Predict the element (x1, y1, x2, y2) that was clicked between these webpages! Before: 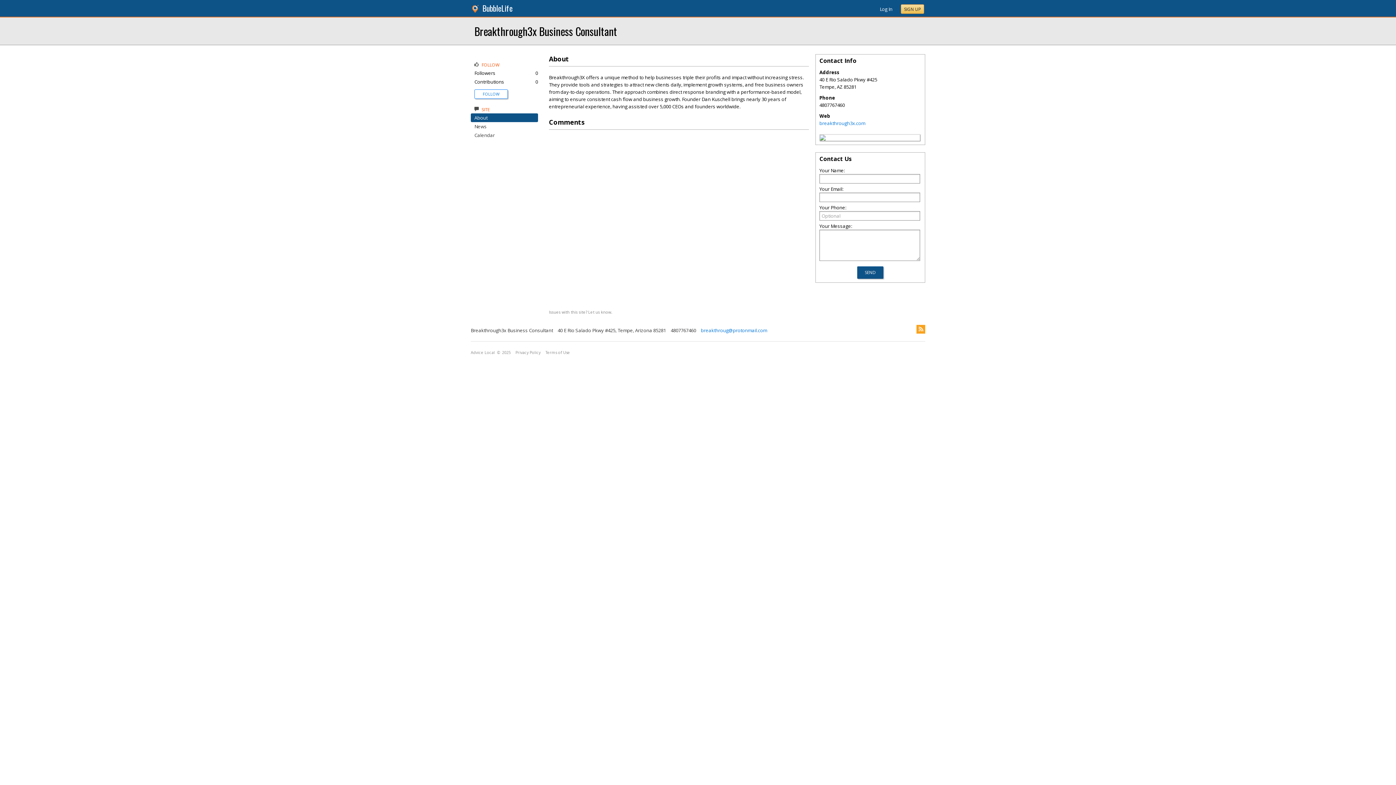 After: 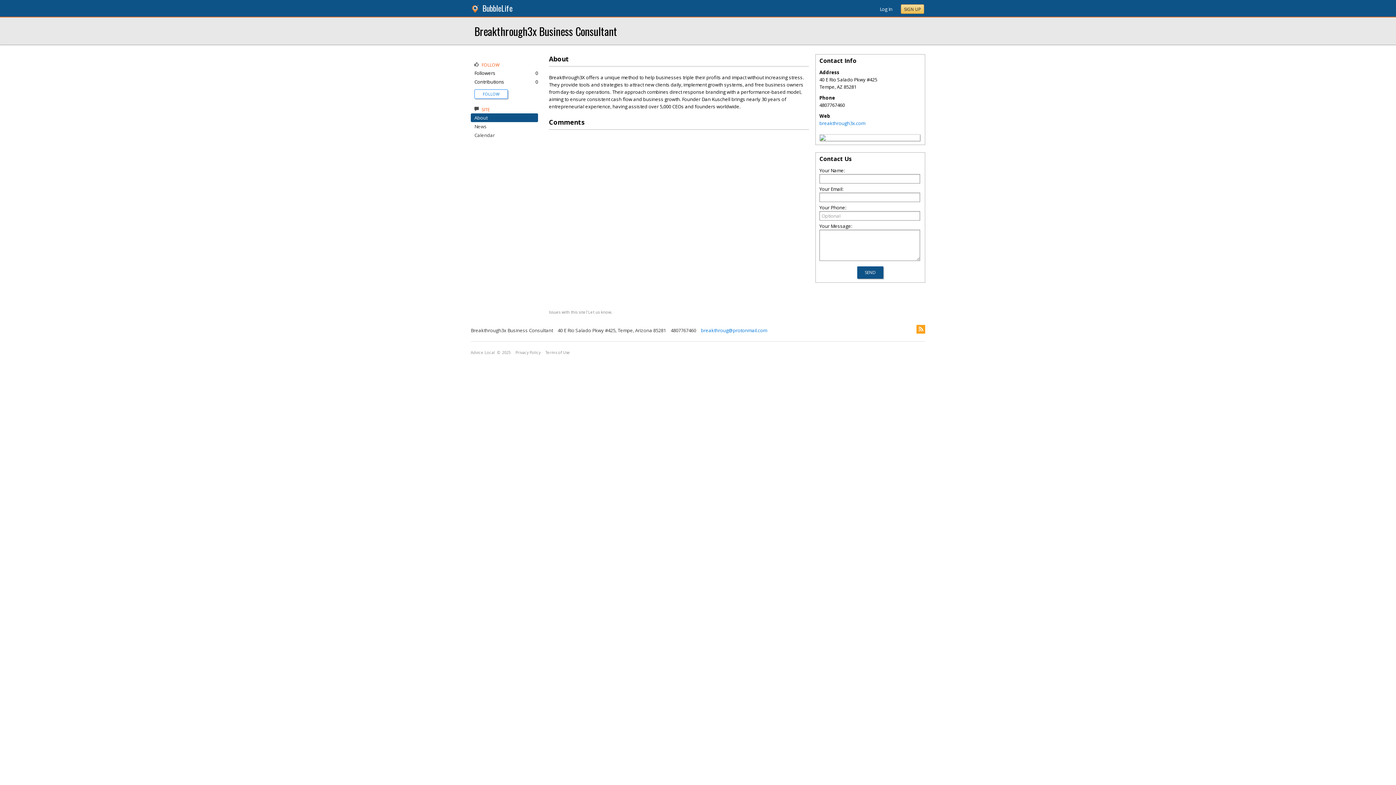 Action: bbox: (470, 20, 621, 41) label: Breakthrough3x Business Consultant